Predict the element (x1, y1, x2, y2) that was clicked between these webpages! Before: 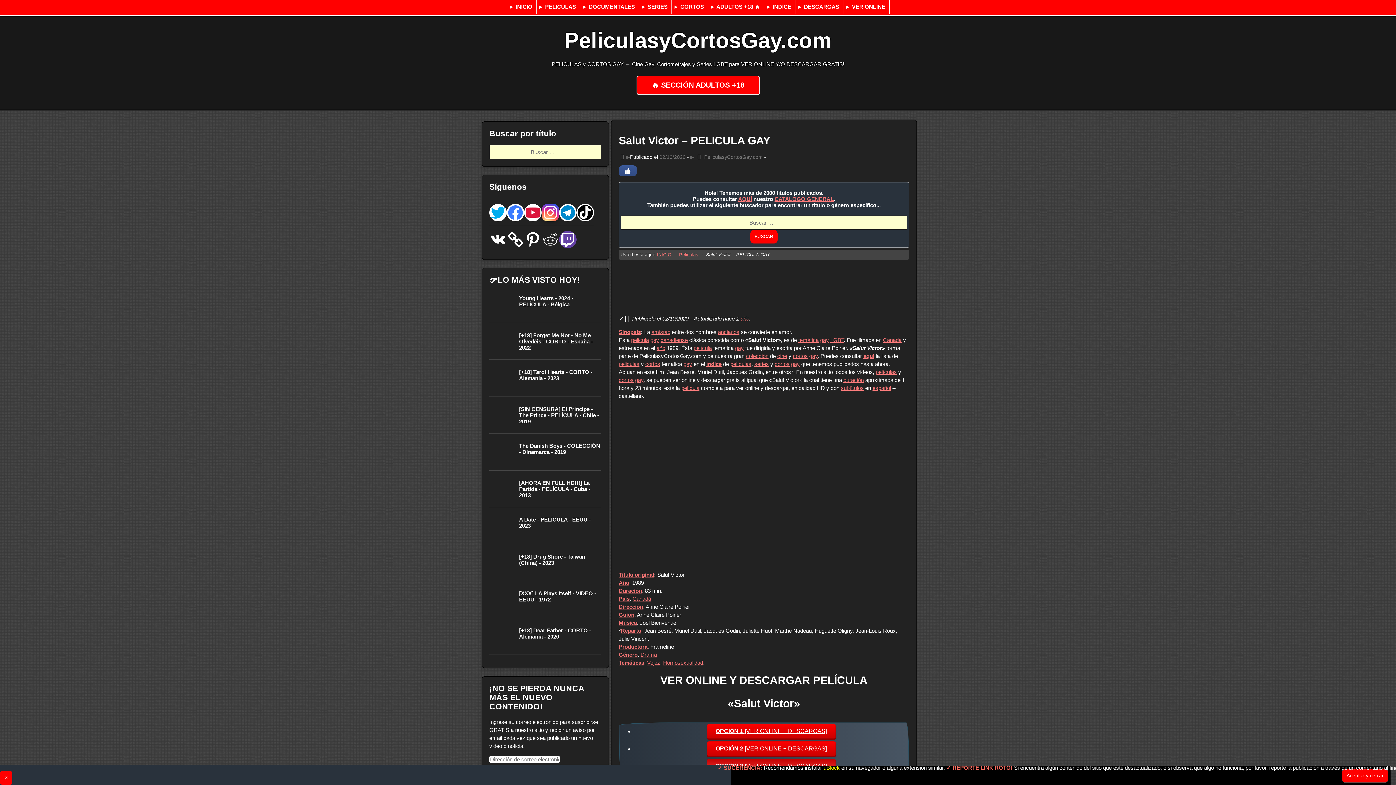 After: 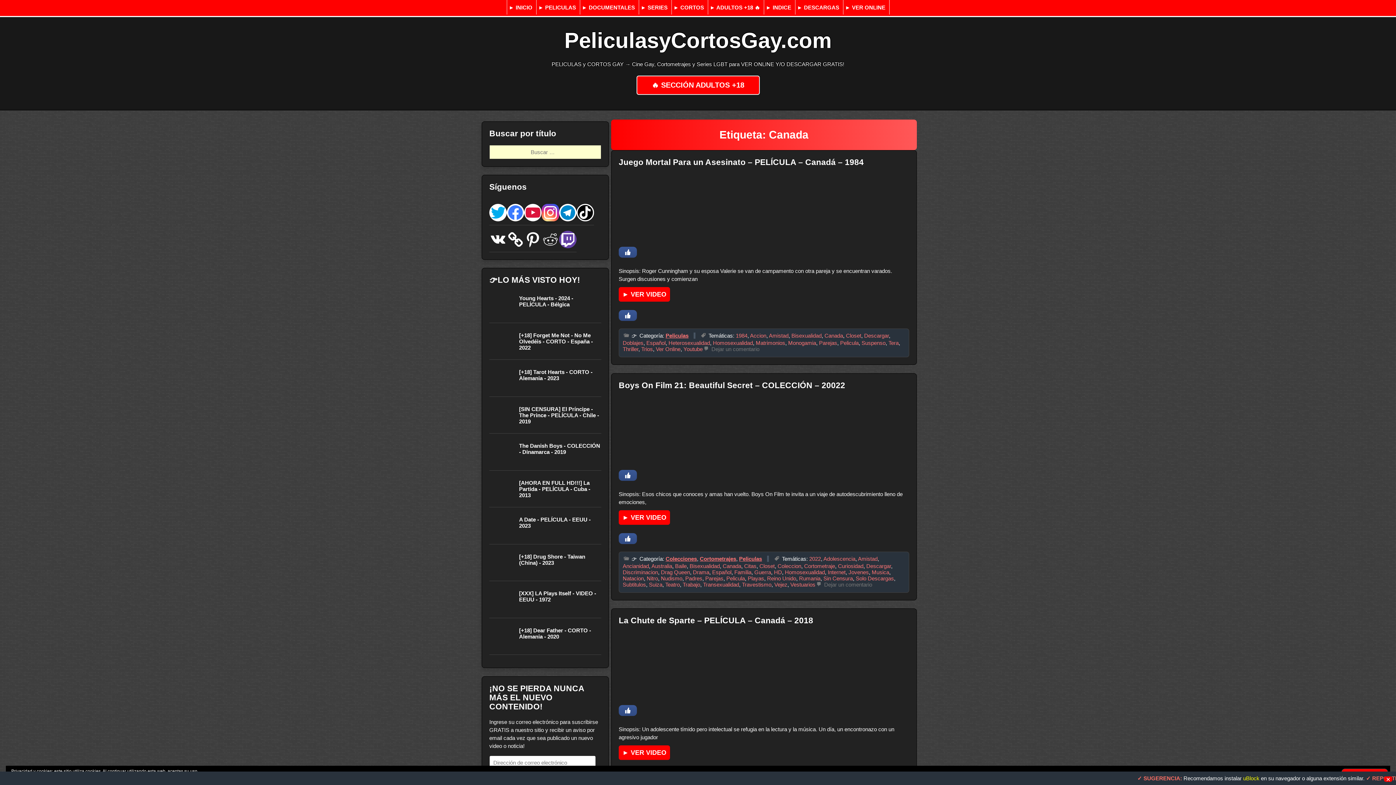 Action: label: canadiense bbox: (660, 337, 688, 343)